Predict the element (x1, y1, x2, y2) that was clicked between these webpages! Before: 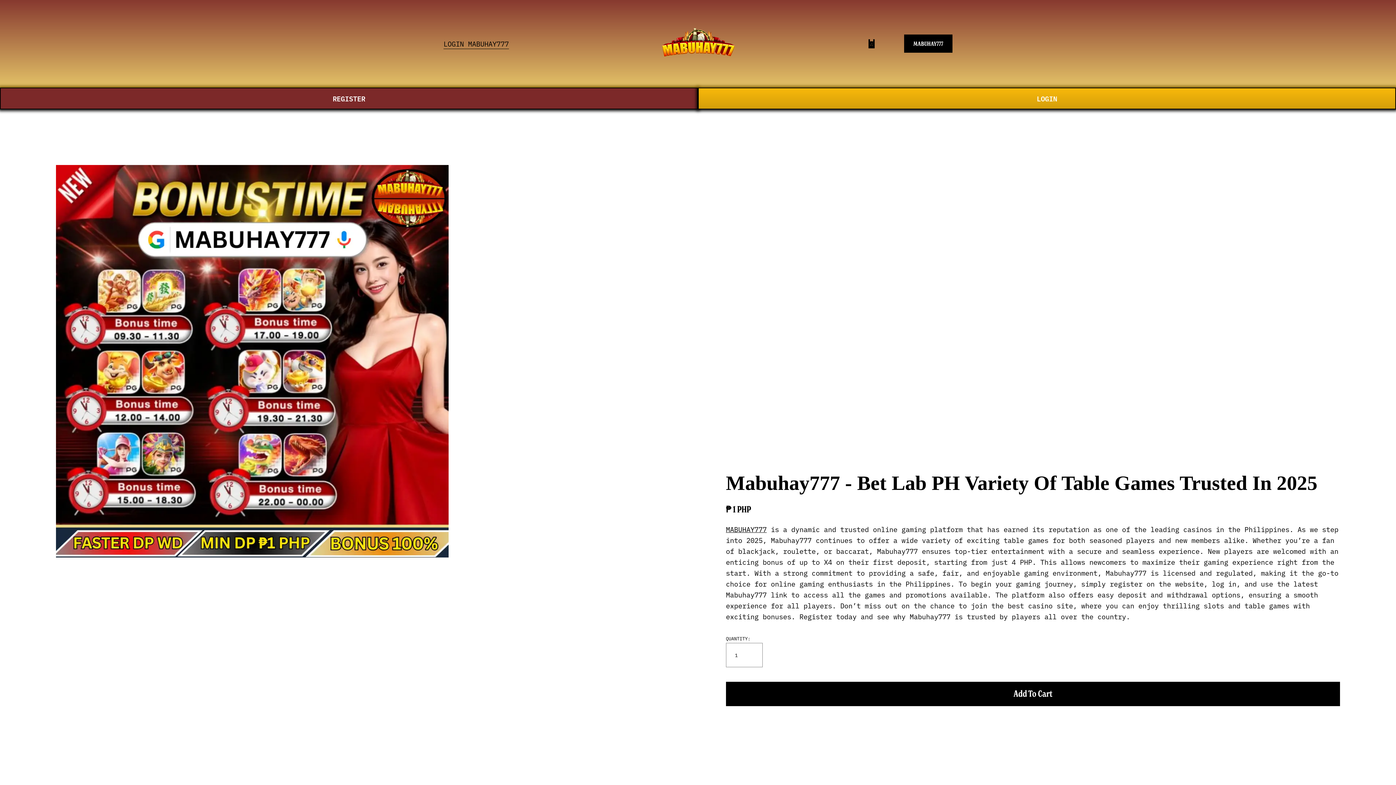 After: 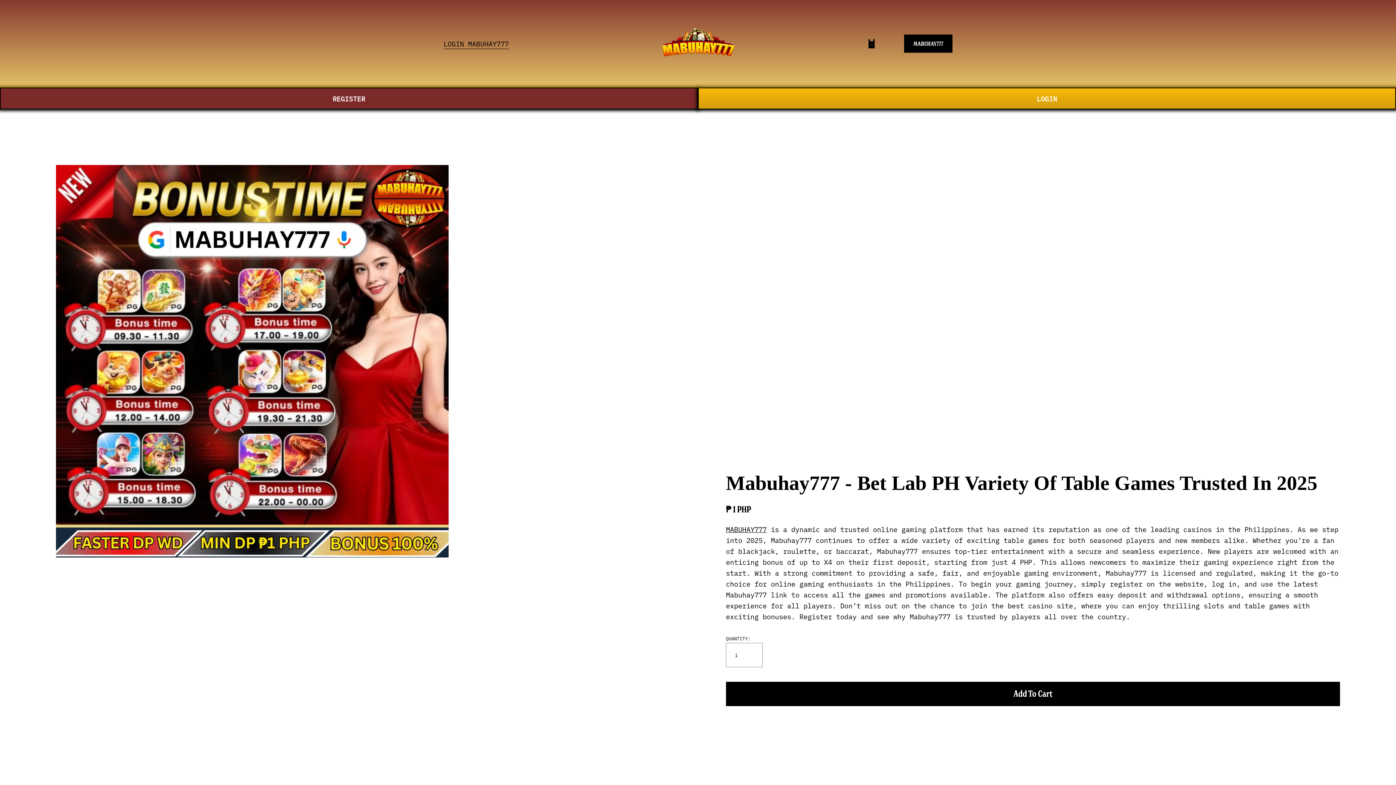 Action: bbox: (662, 45, 734, 59)